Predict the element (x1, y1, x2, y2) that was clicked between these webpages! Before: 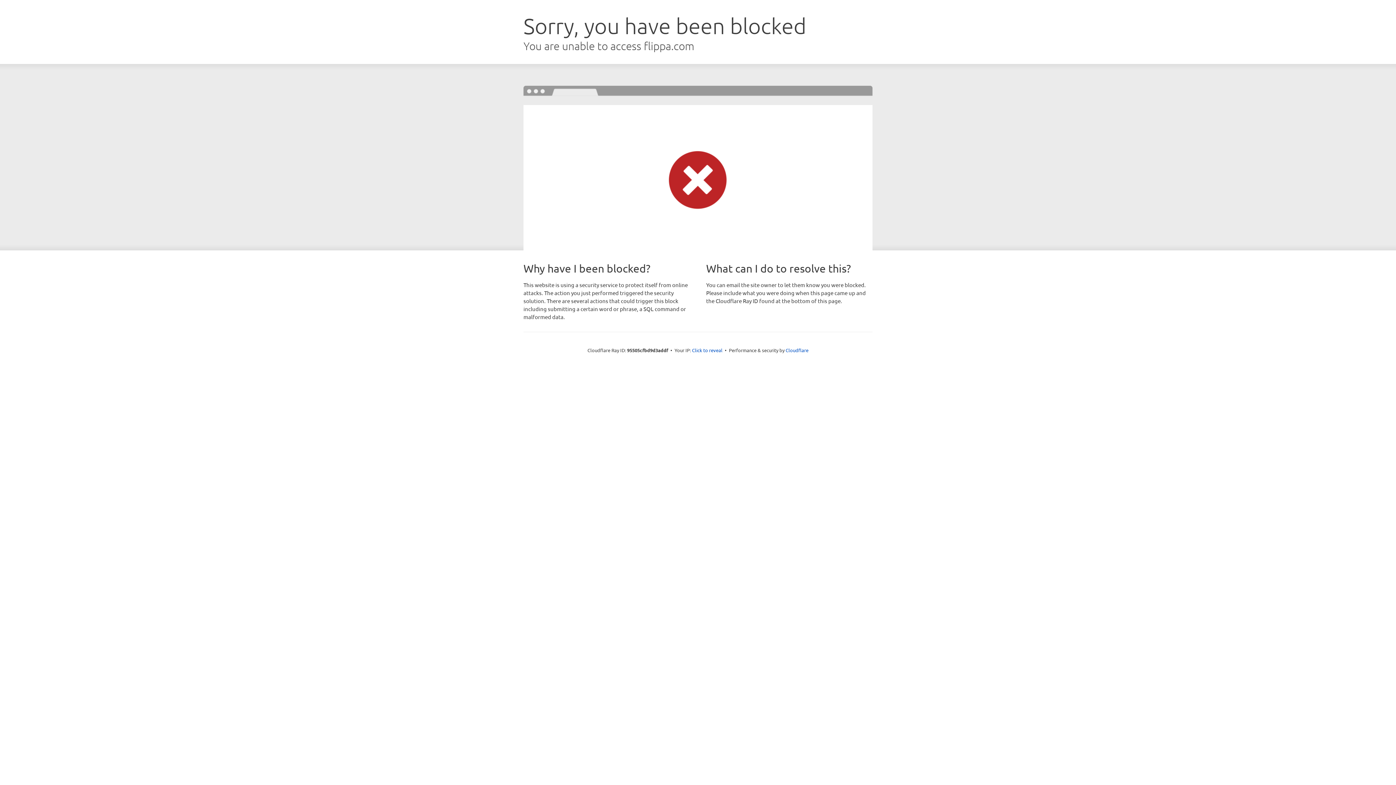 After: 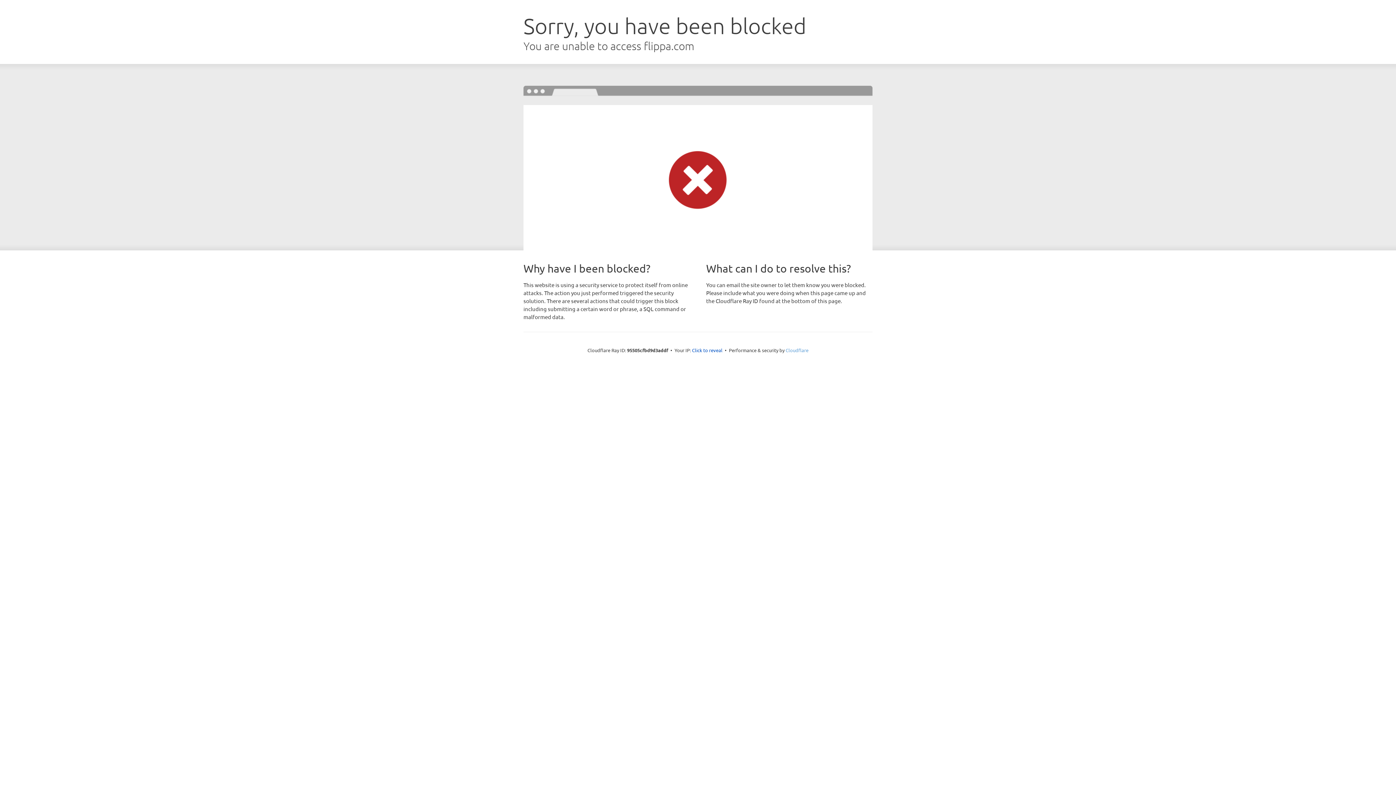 Action: label: Cloudflare bbox: (785, 347, 808, 353)